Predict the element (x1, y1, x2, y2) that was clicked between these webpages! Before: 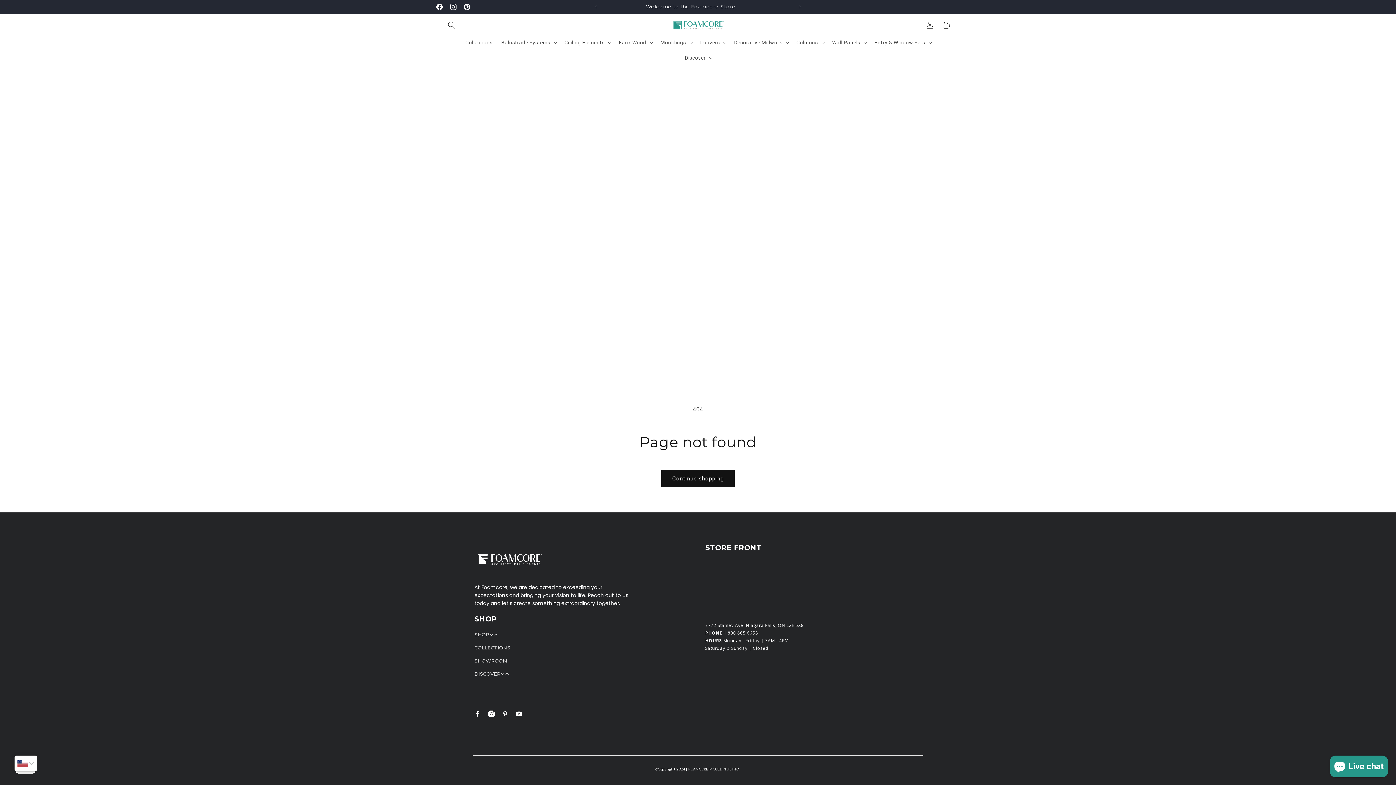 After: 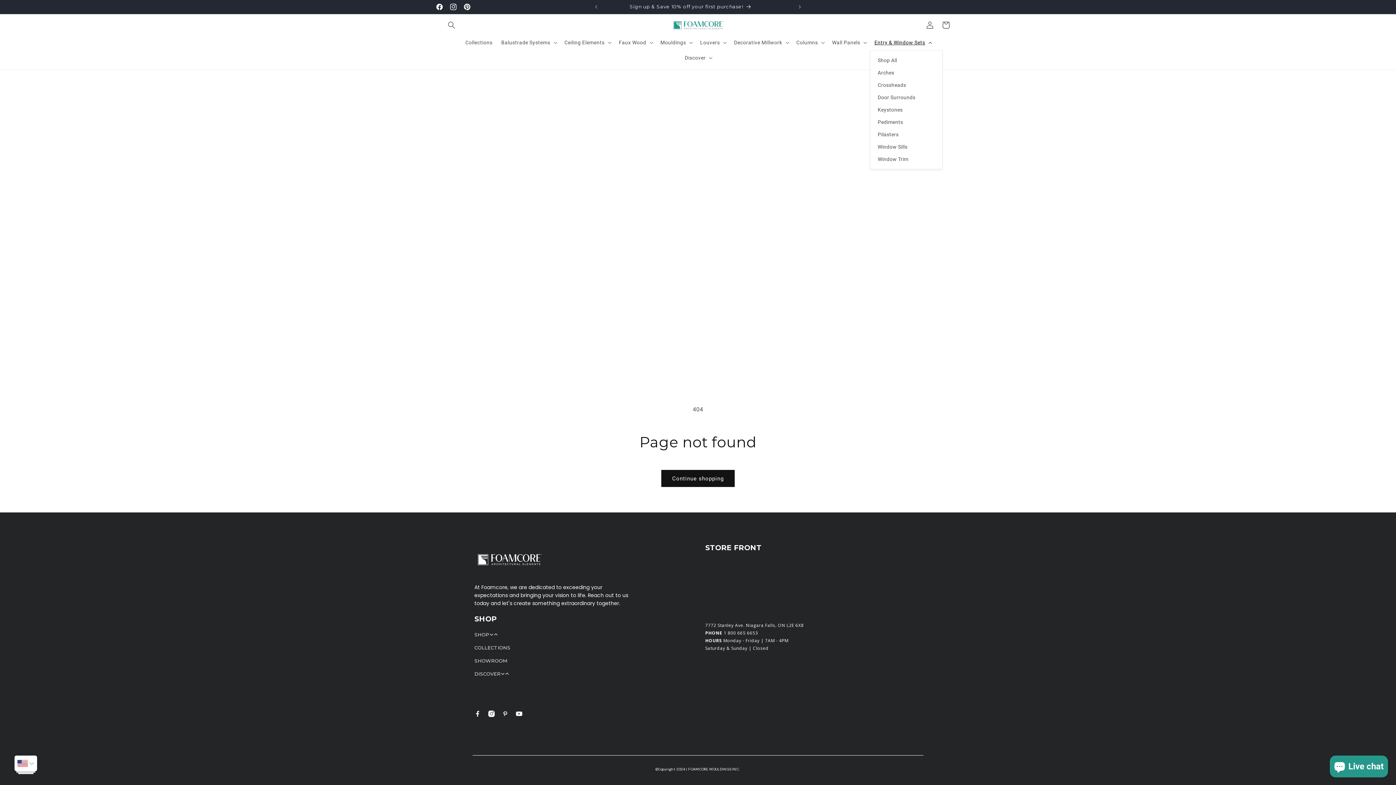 Action: bbox: (870, 34, 935, 50) label: Entry & Window Sets